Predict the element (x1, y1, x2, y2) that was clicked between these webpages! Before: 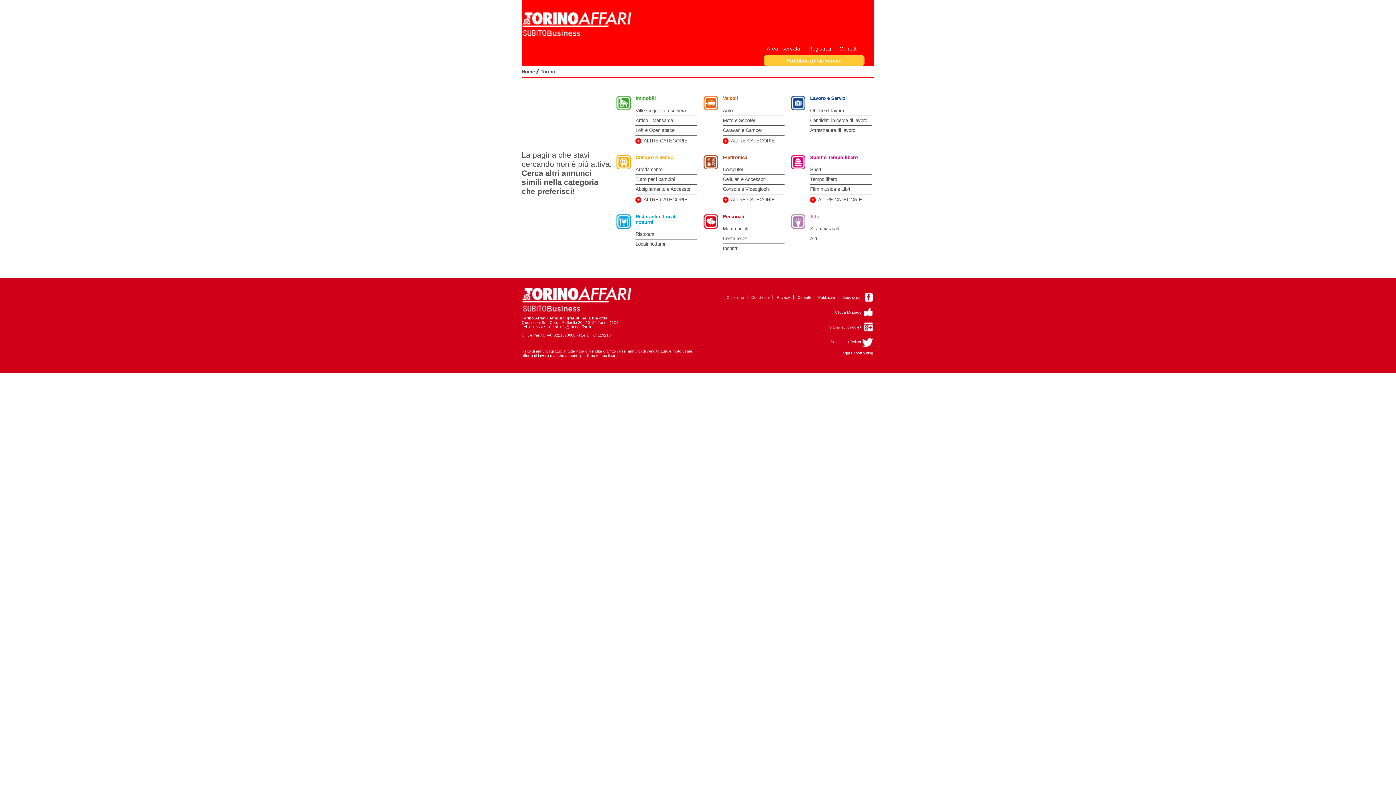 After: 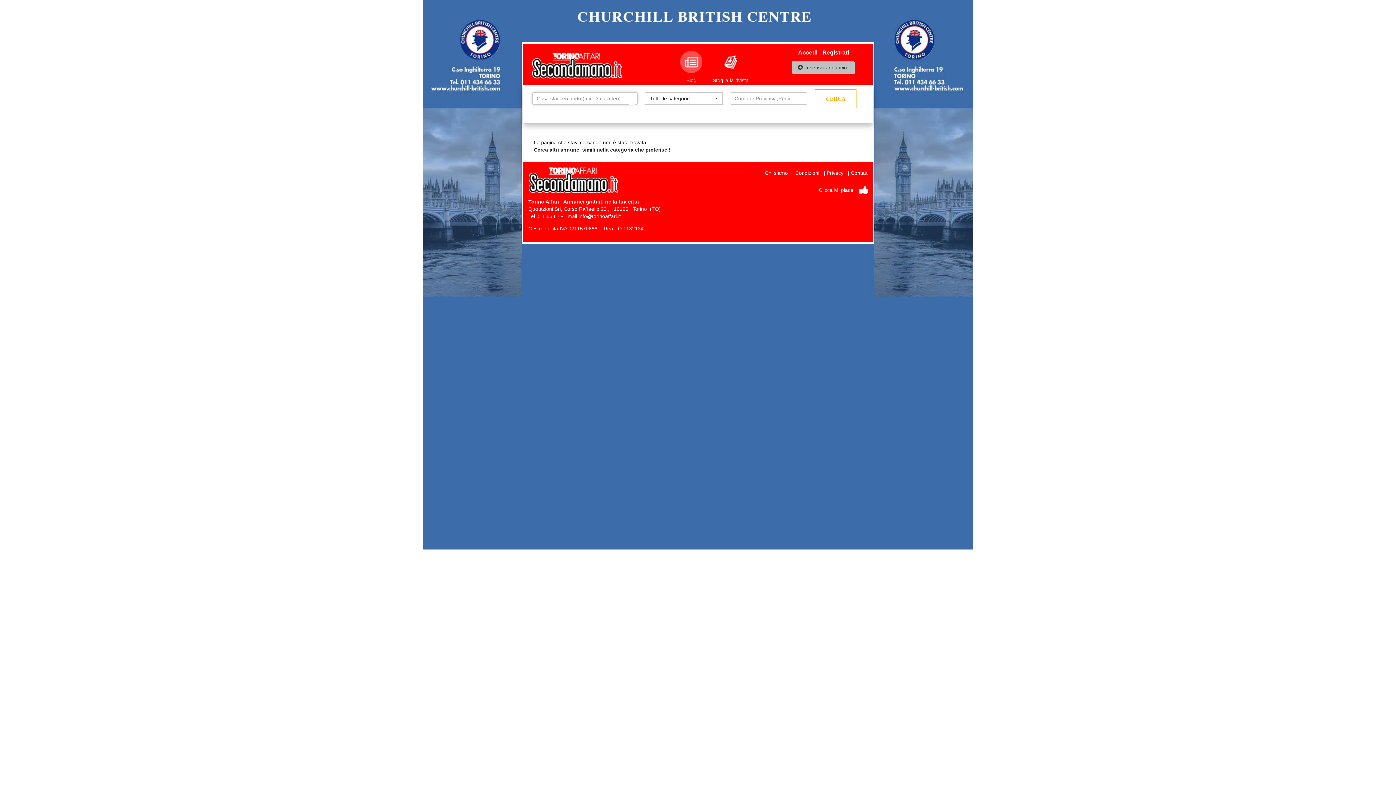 Action: label: Locali notturni bbox: (635, 241, 665, 246)